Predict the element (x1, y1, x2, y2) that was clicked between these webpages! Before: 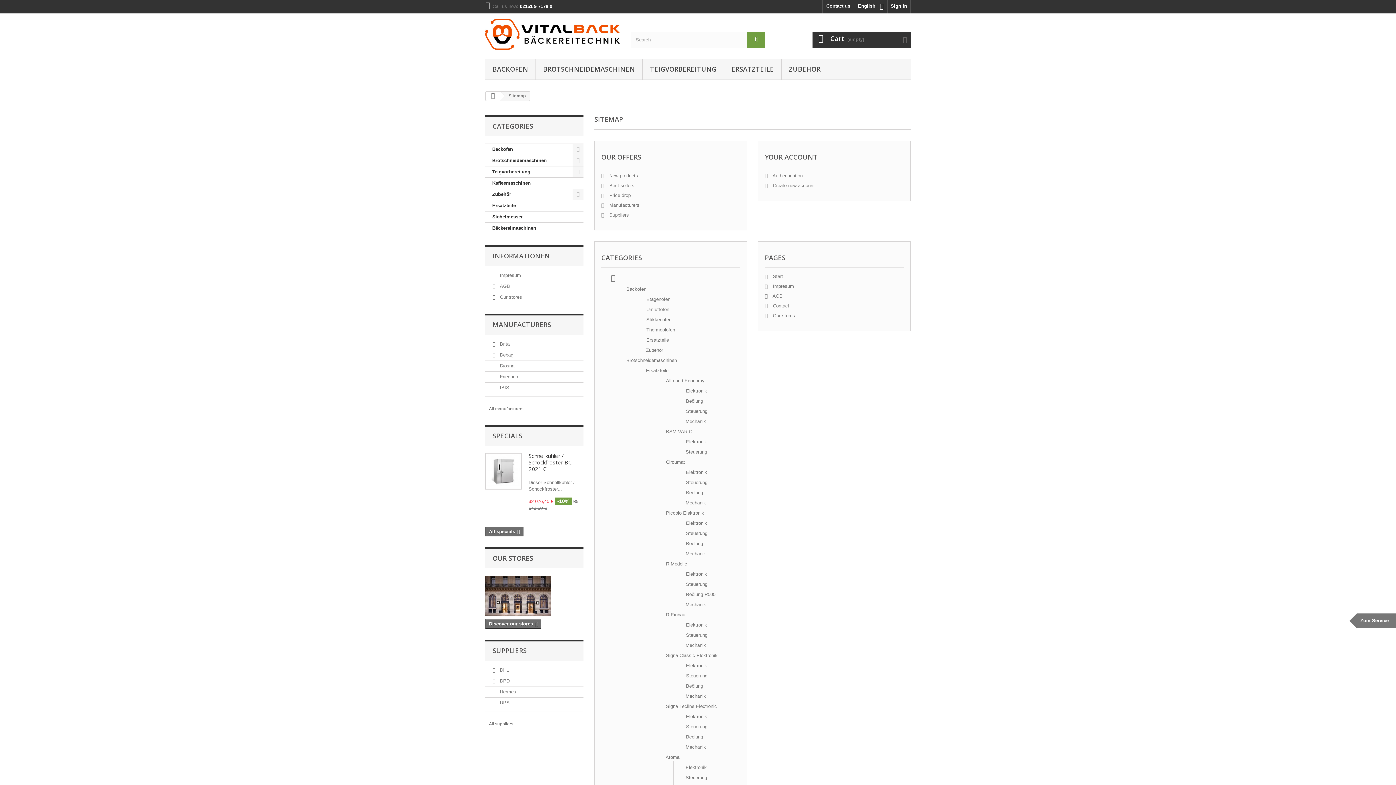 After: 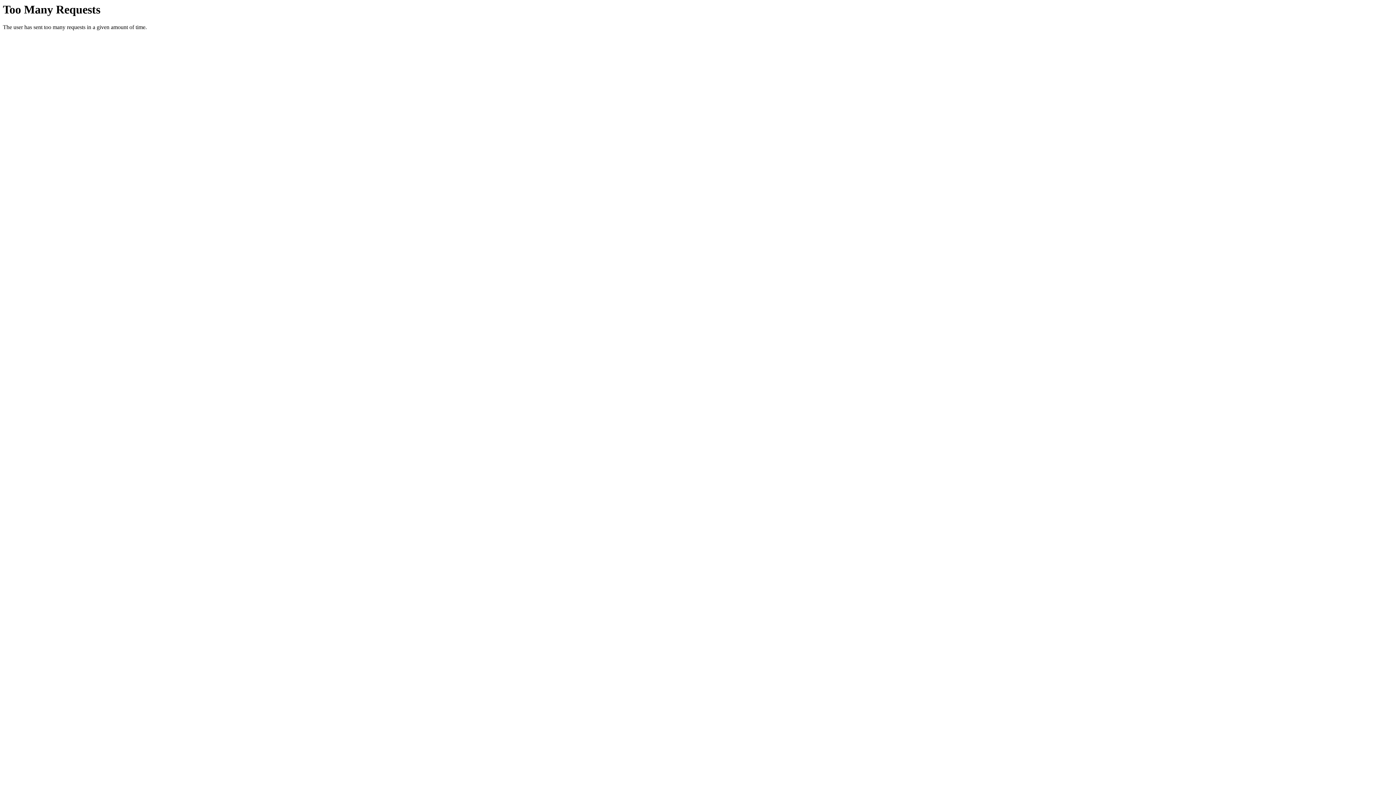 Action: label: Contact us bbox: (822, 0, 854, 13)